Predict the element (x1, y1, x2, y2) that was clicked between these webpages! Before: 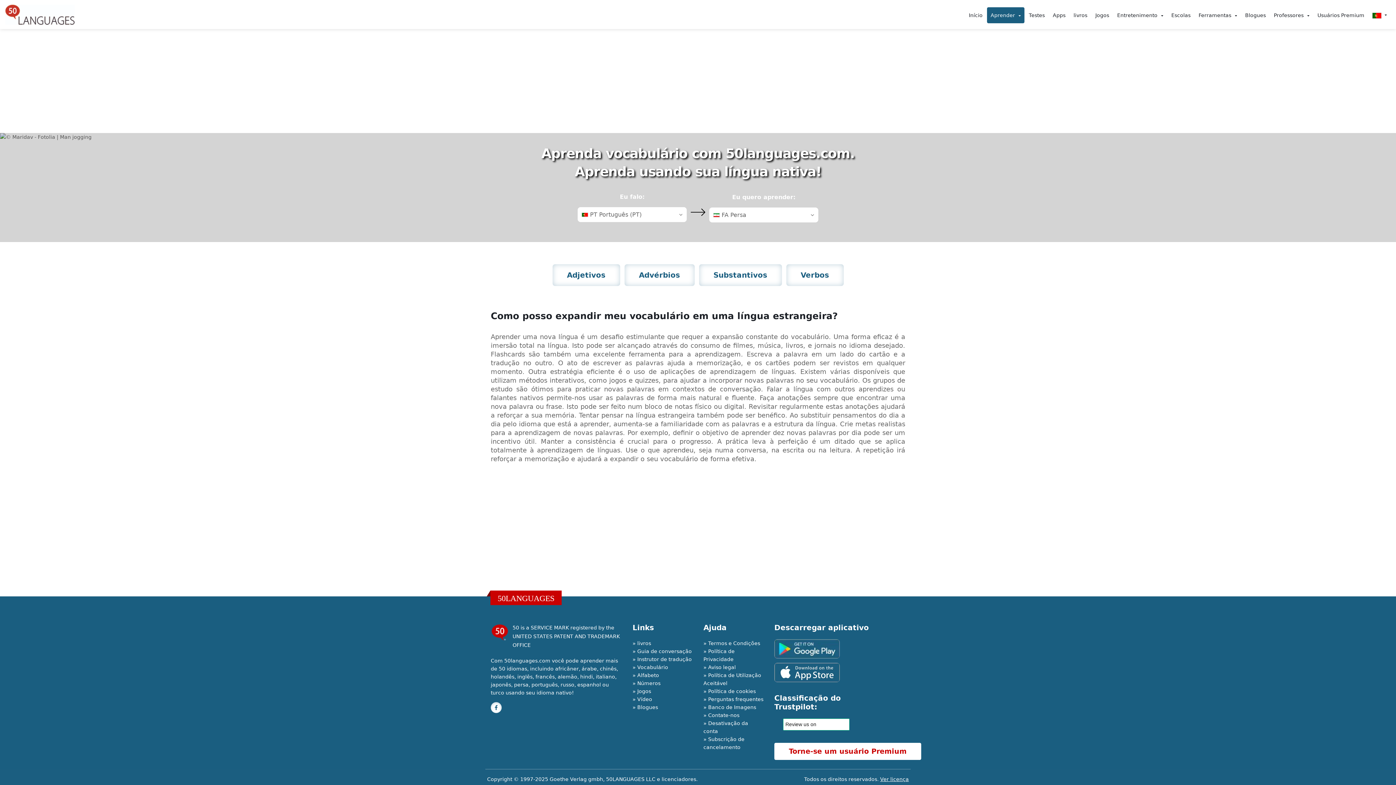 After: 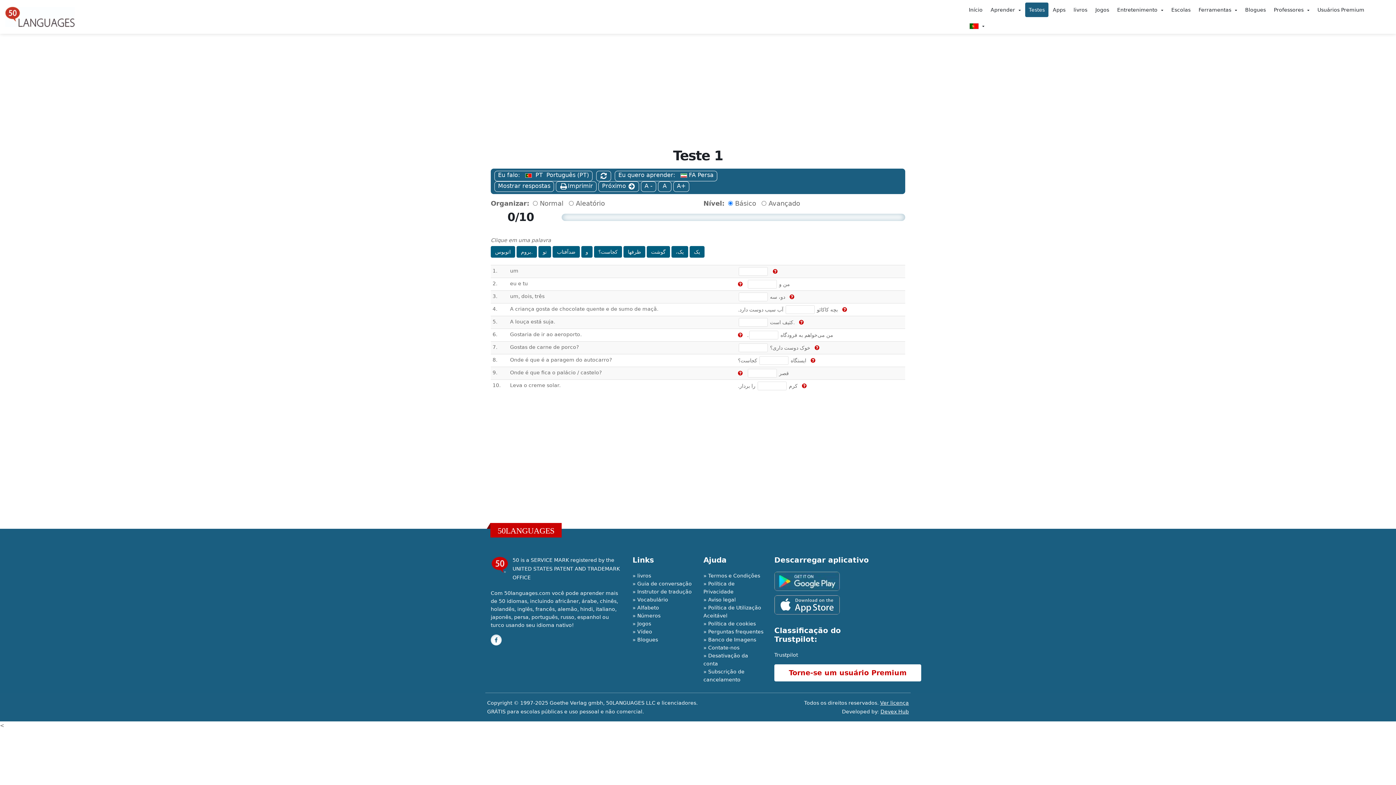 Action: bbox: (1025, 8, 1048, 22) label: Testes